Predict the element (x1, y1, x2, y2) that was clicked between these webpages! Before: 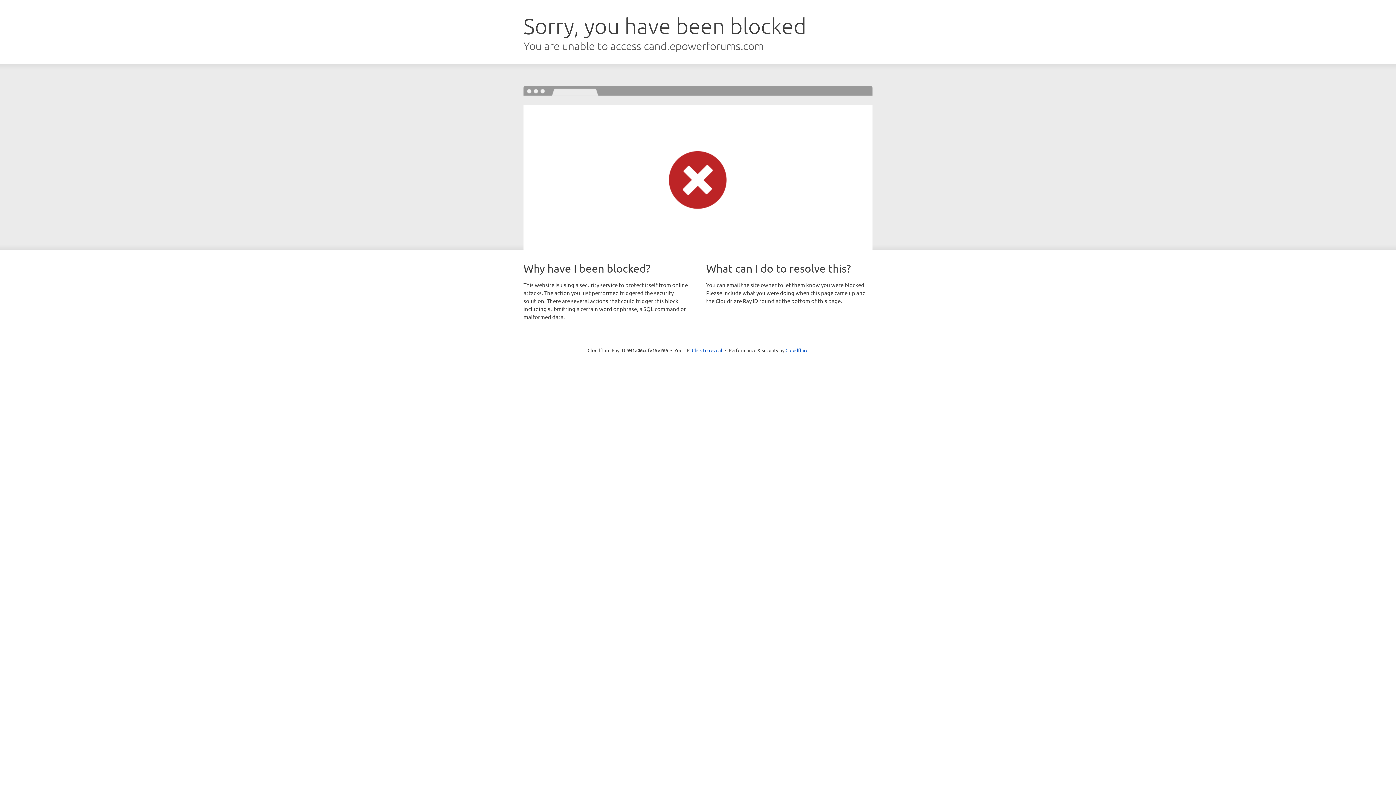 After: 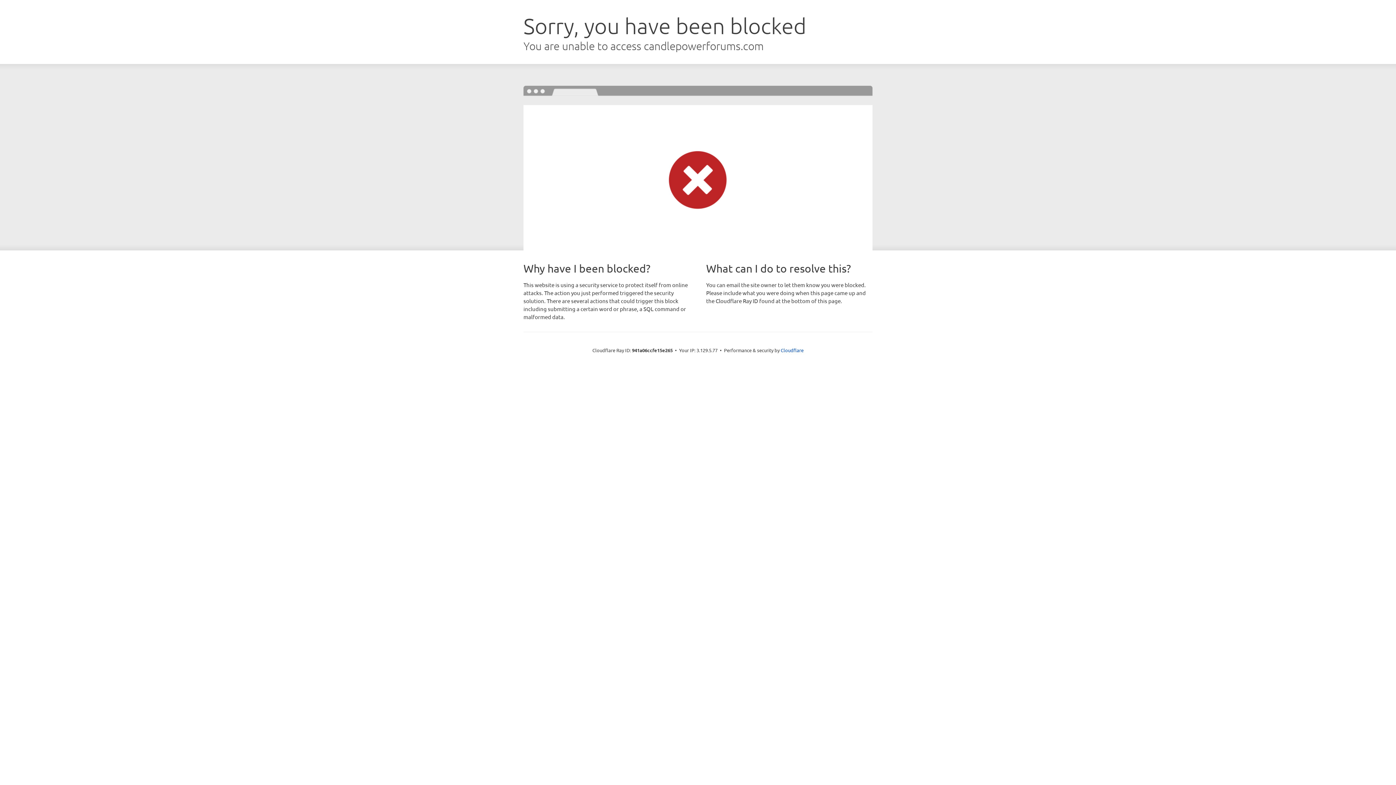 Action: label: Click to reveal bbox: (692, 346, 722, 353)